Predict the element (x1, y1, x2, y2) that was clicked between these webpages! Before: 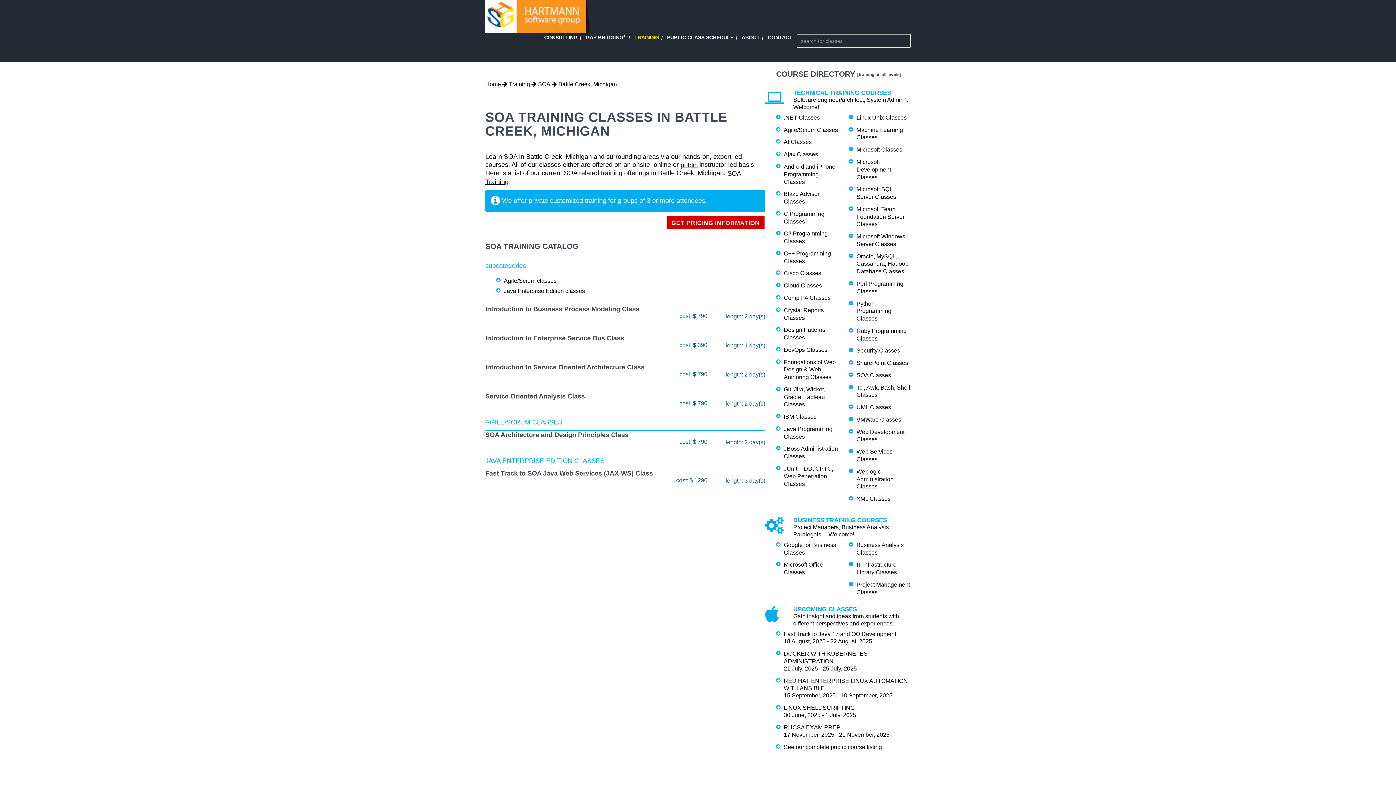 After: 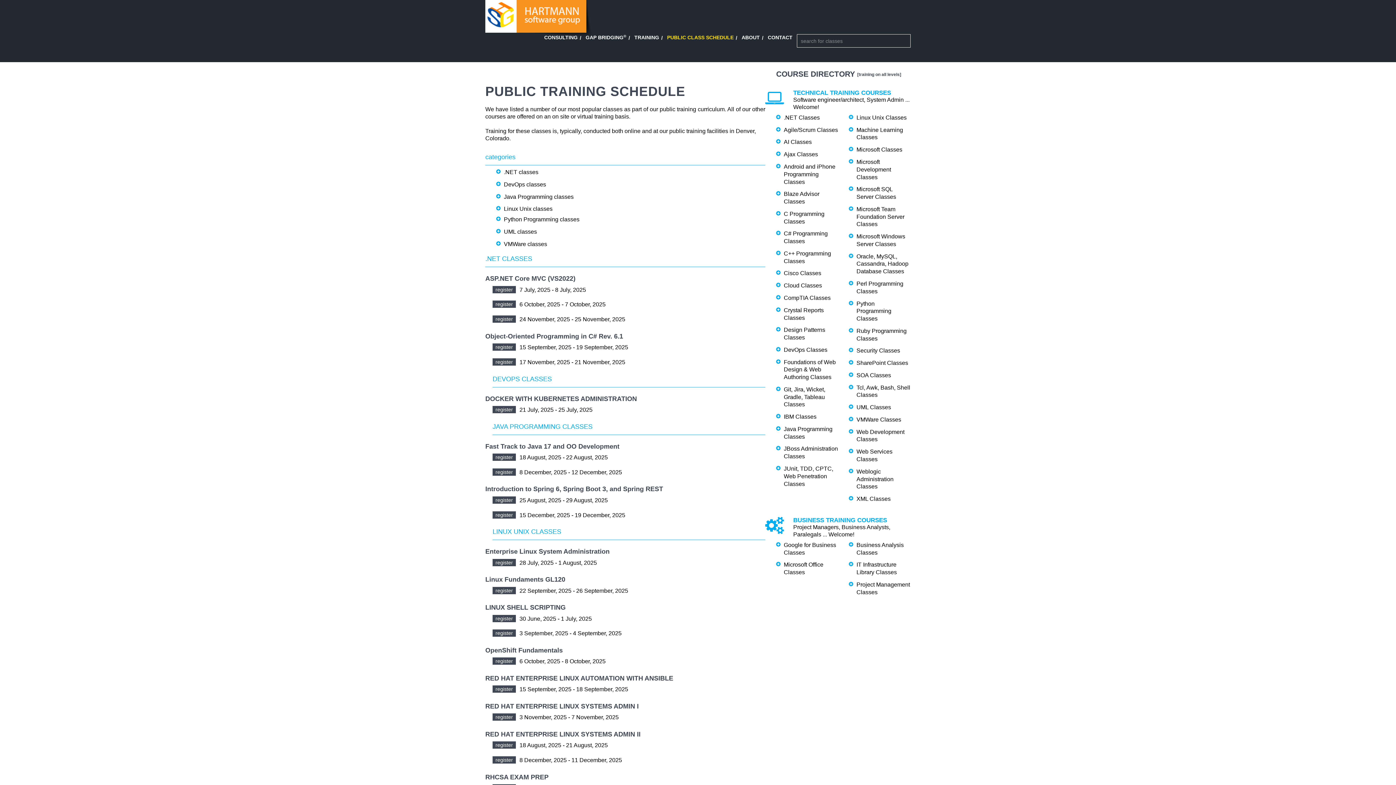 Action: label: See our complete public course listing bbox: (784, 744, 882, 750)